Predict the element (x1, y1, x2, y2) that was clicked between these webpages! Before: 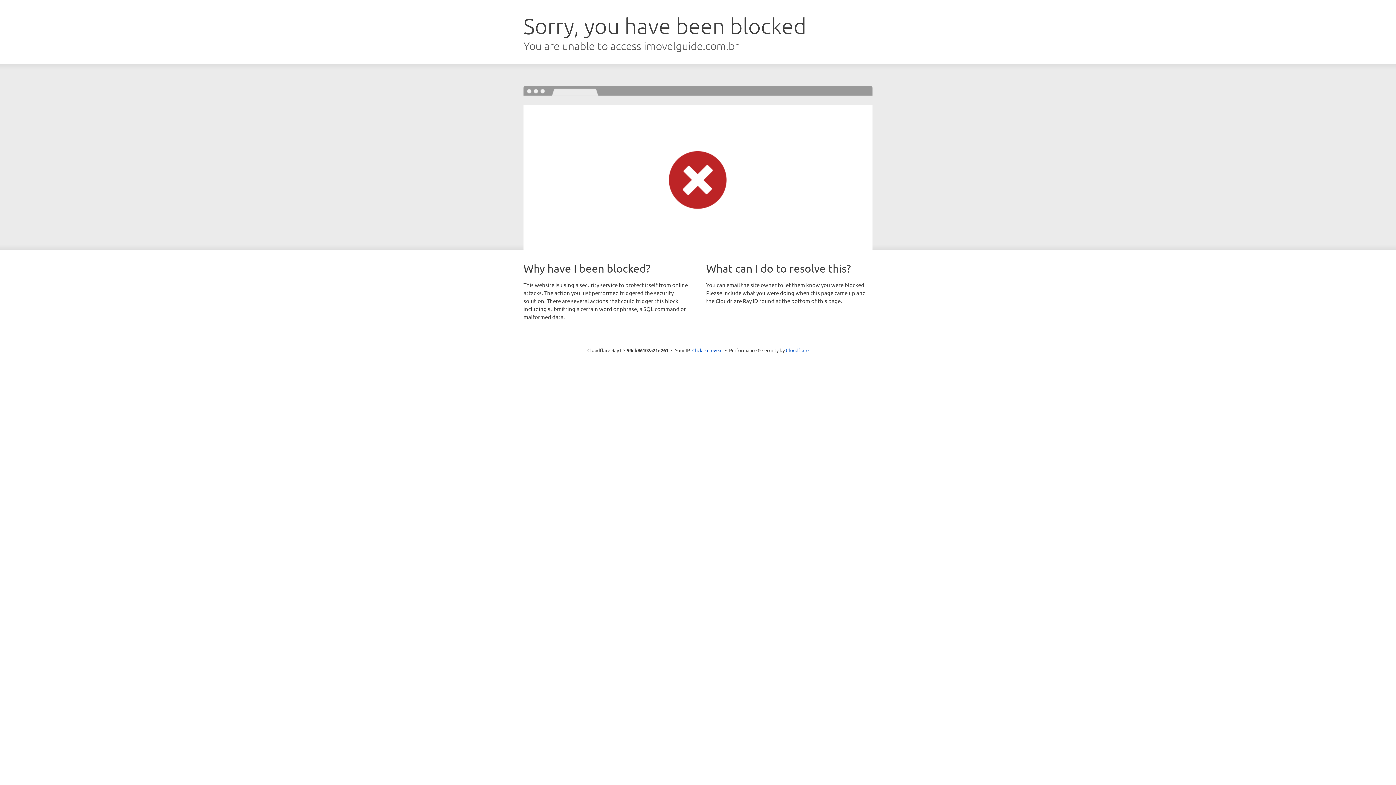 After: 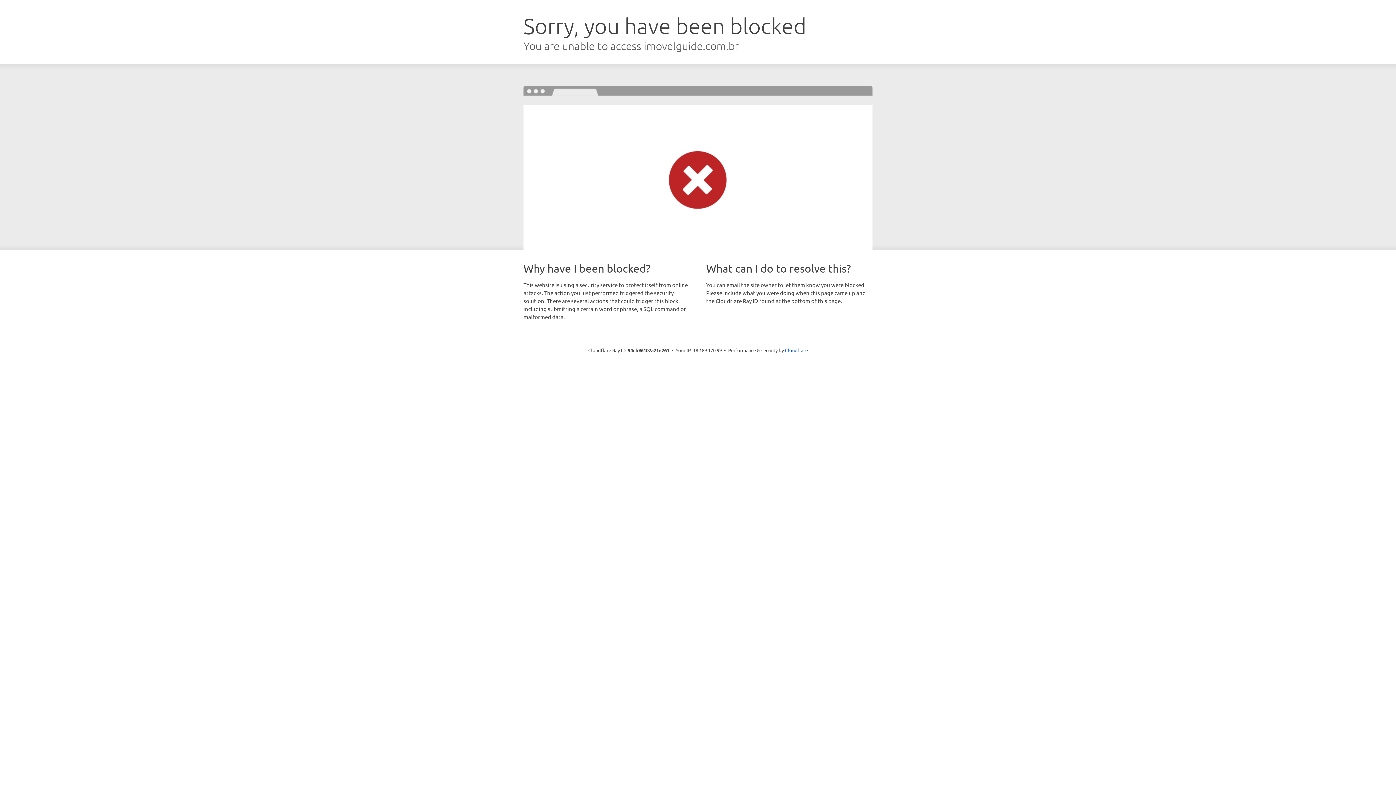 Action: label: Click to reveal bbox: (692, 346, 722, 353)